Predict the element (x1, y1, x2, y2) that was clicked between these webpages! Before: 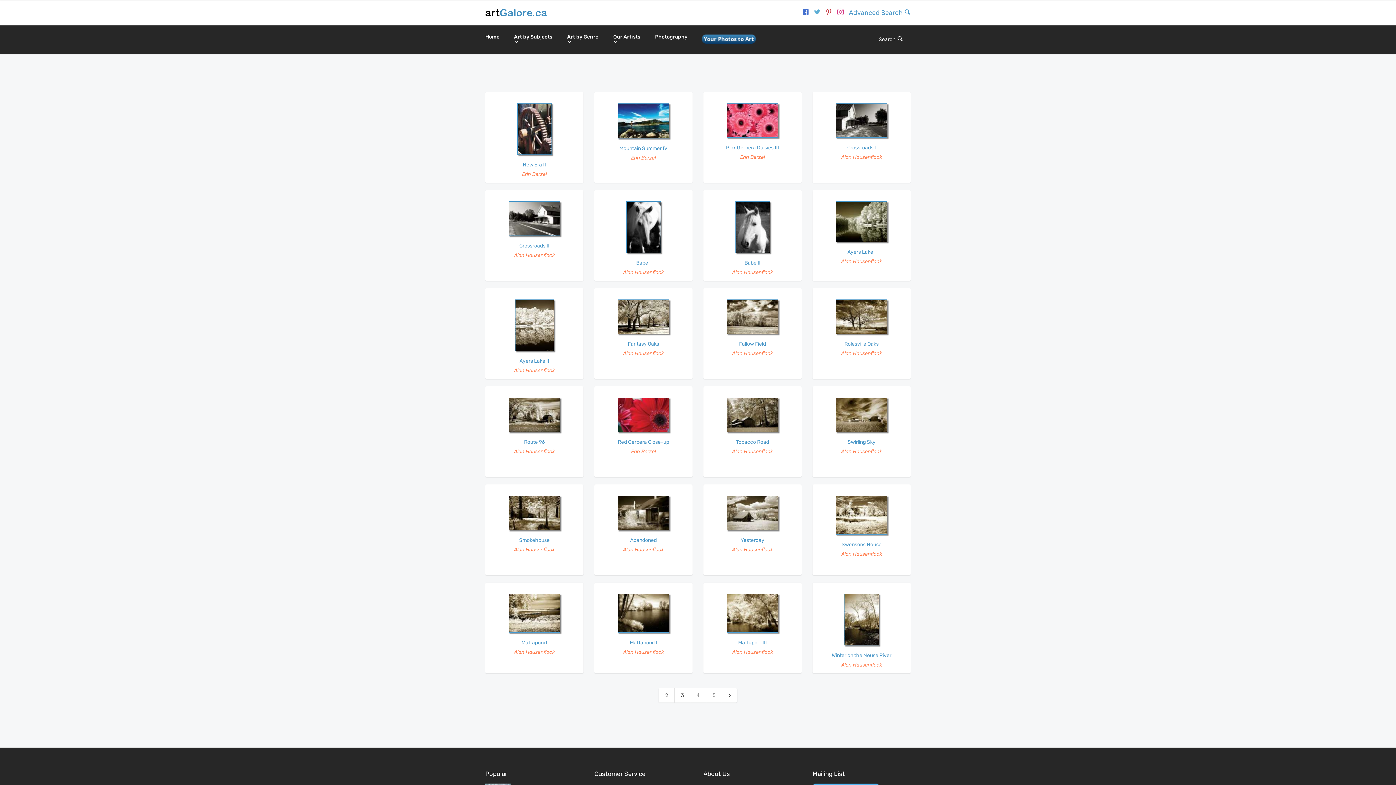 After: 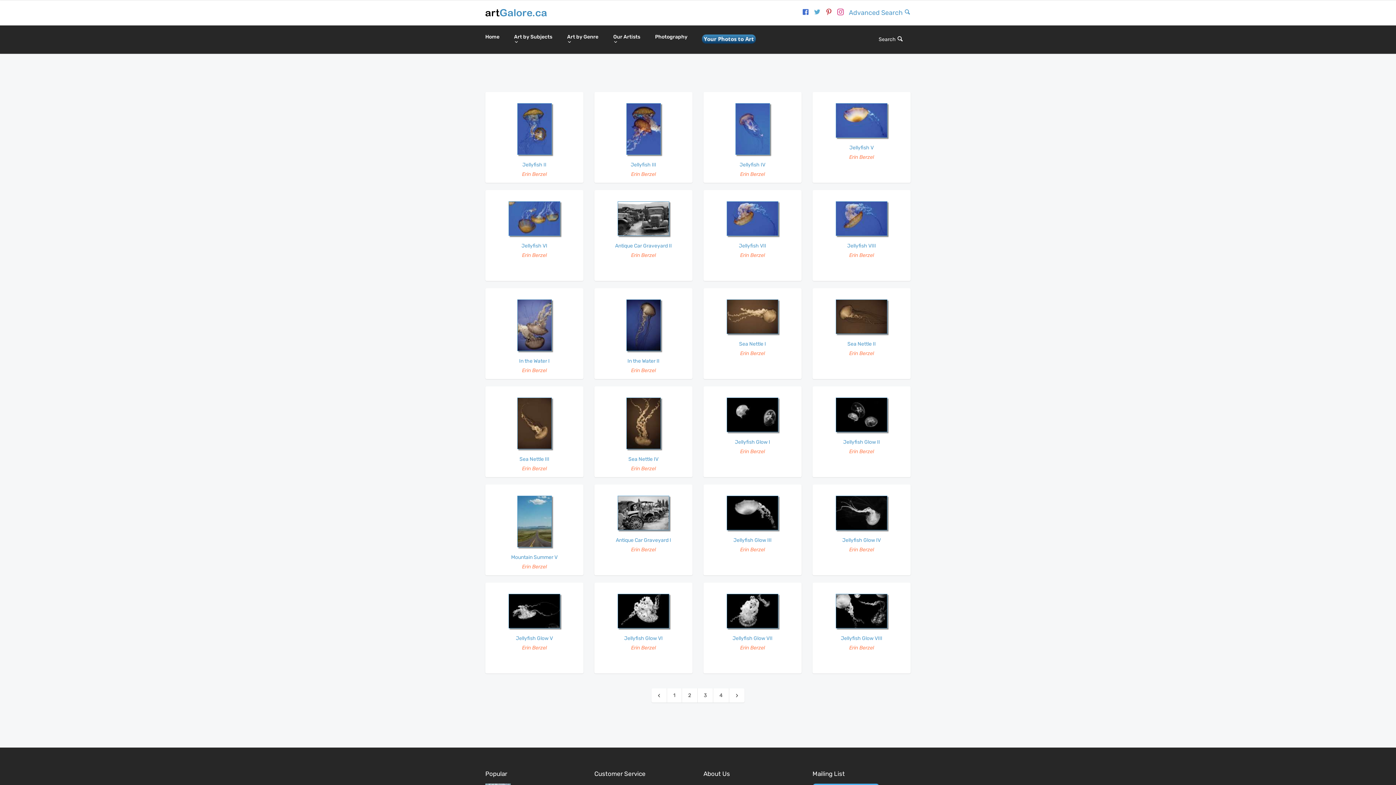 Action: bbox: (706, 688, 721, 702) label: 5